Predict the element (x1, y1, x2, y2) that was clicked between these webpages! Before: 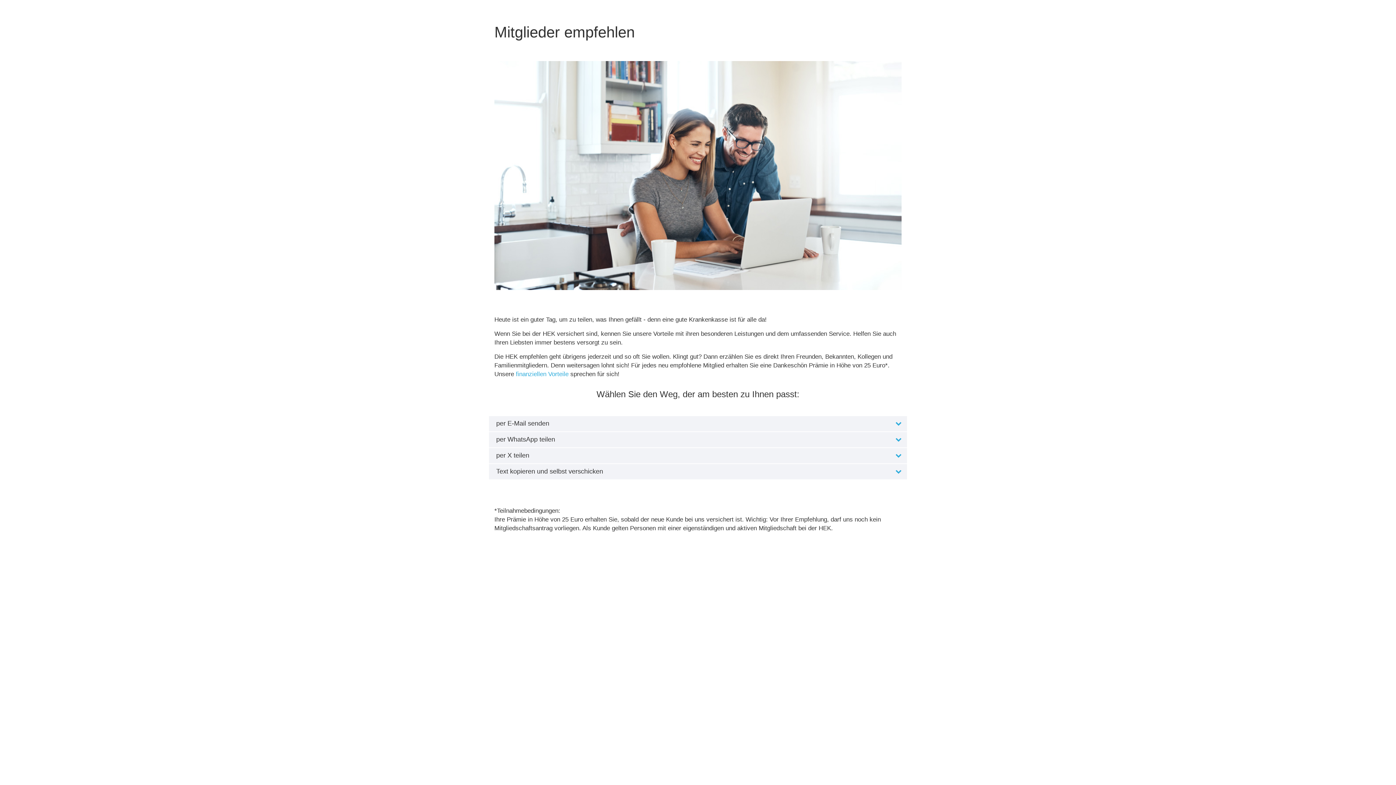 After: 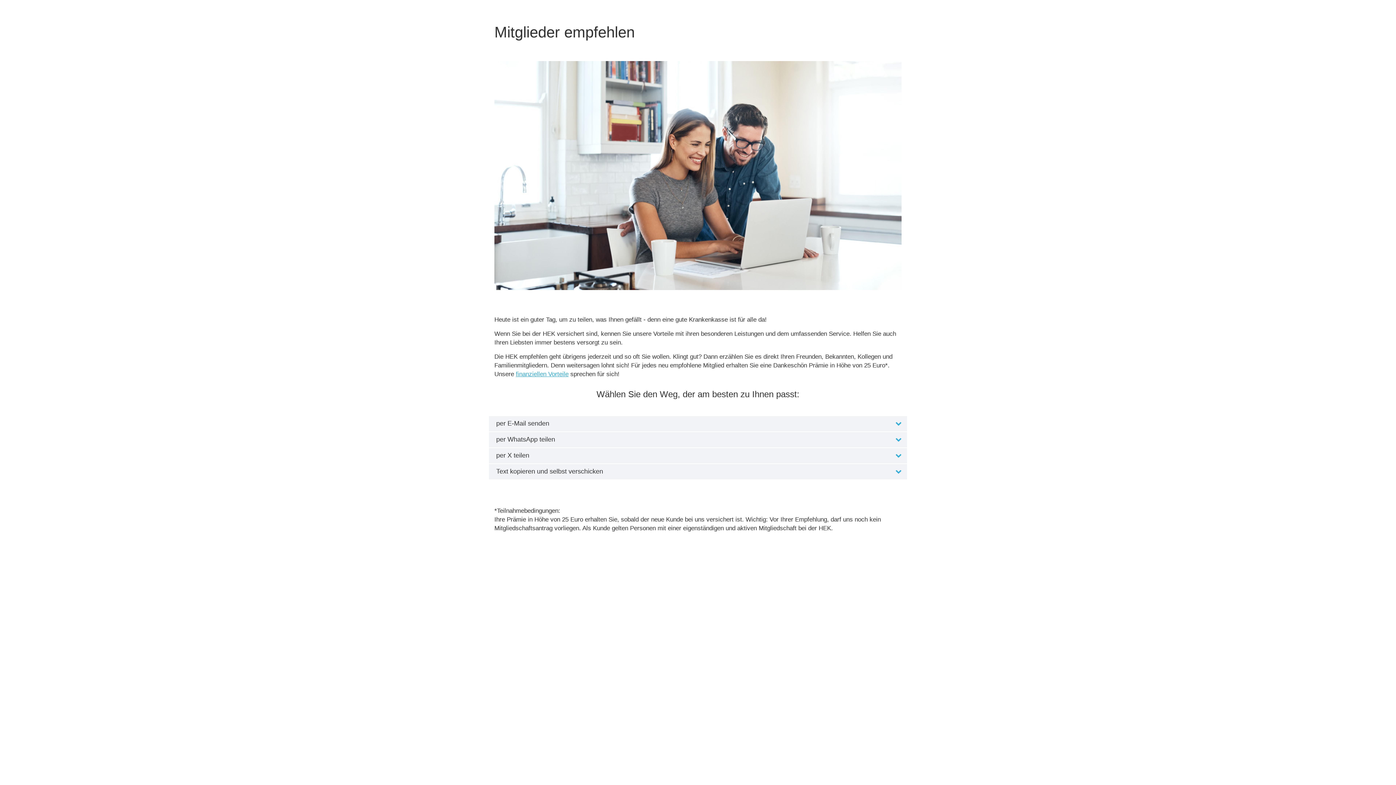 Action: bbox: (516, 370, 568, 377) label: finanziellen Vorteile